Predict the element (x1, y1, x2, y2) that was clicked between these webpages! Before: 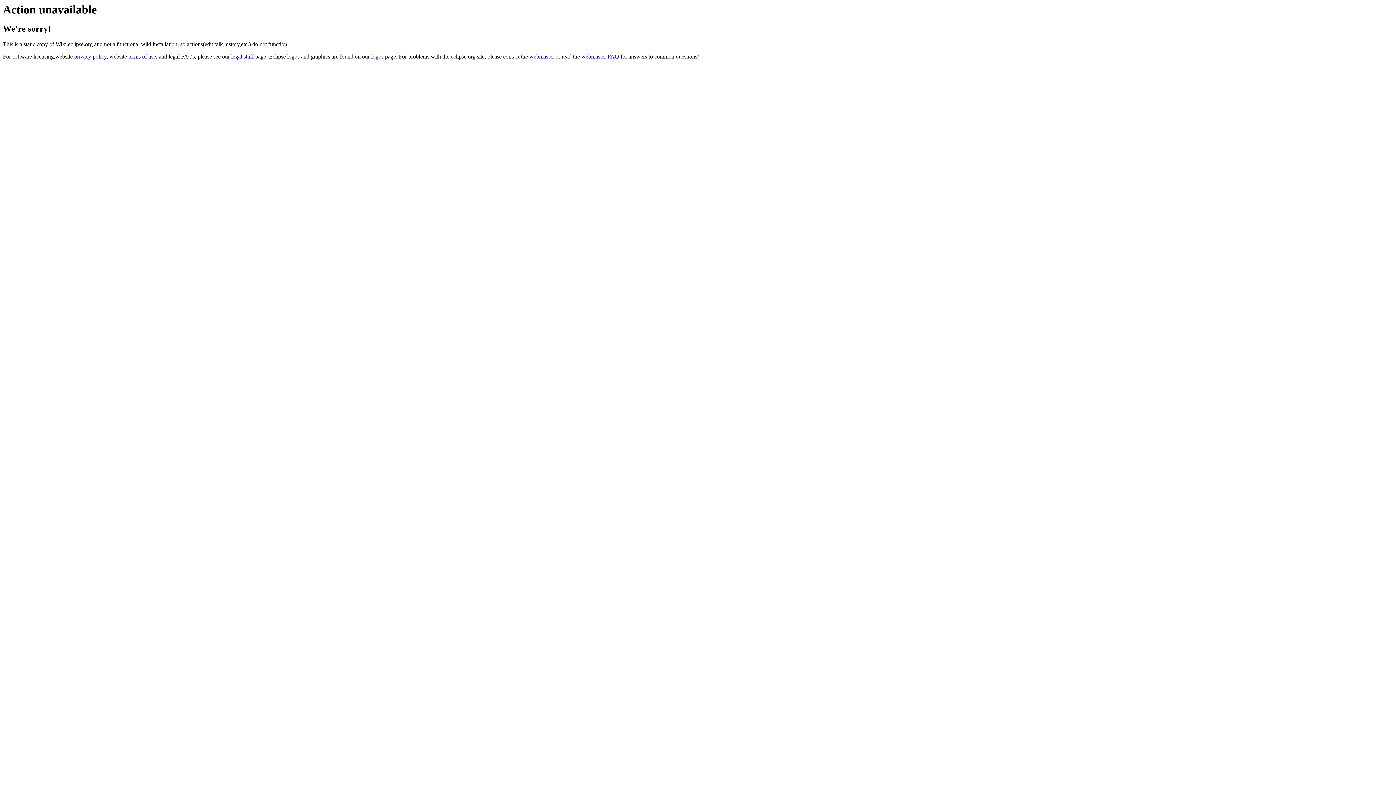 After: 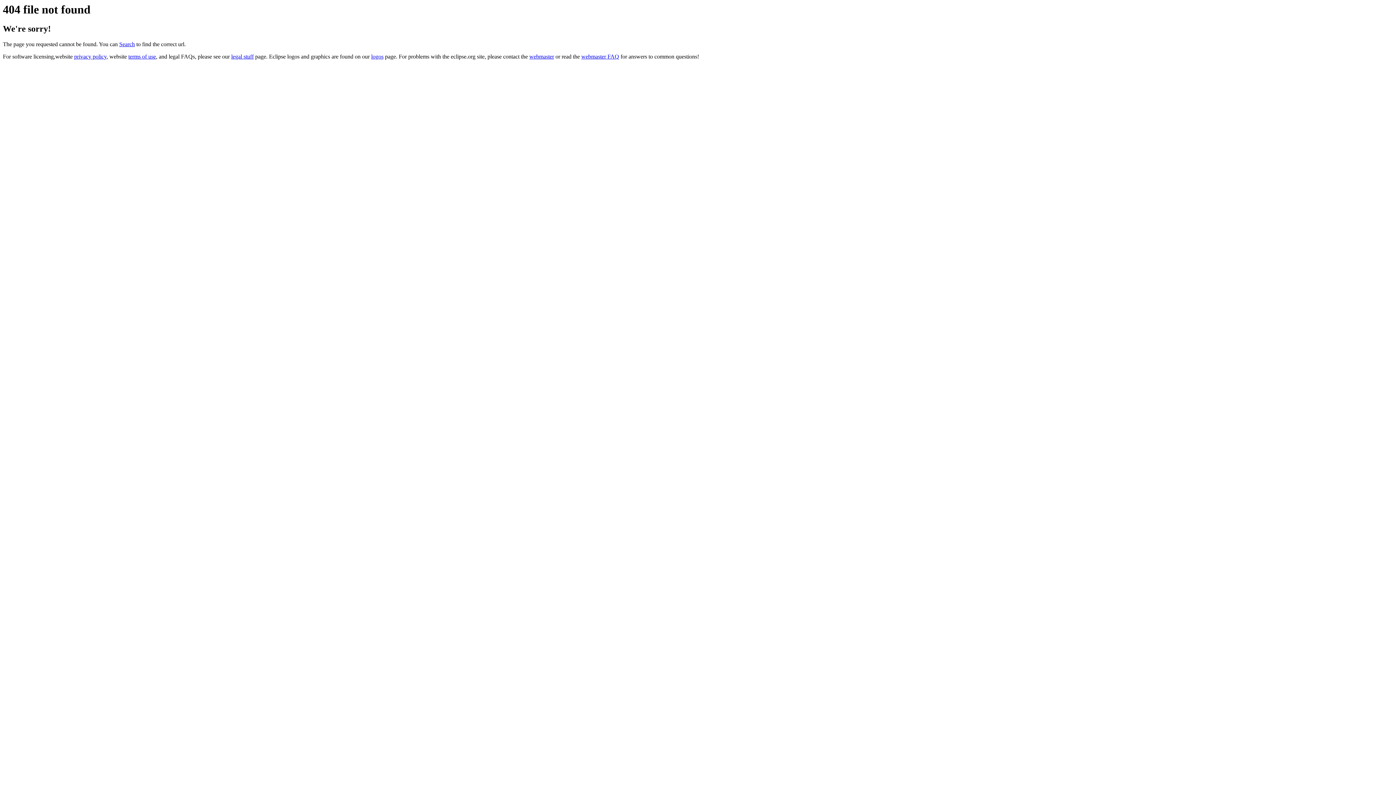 Action: bbox: (371, 53, 383, 59) label: logos